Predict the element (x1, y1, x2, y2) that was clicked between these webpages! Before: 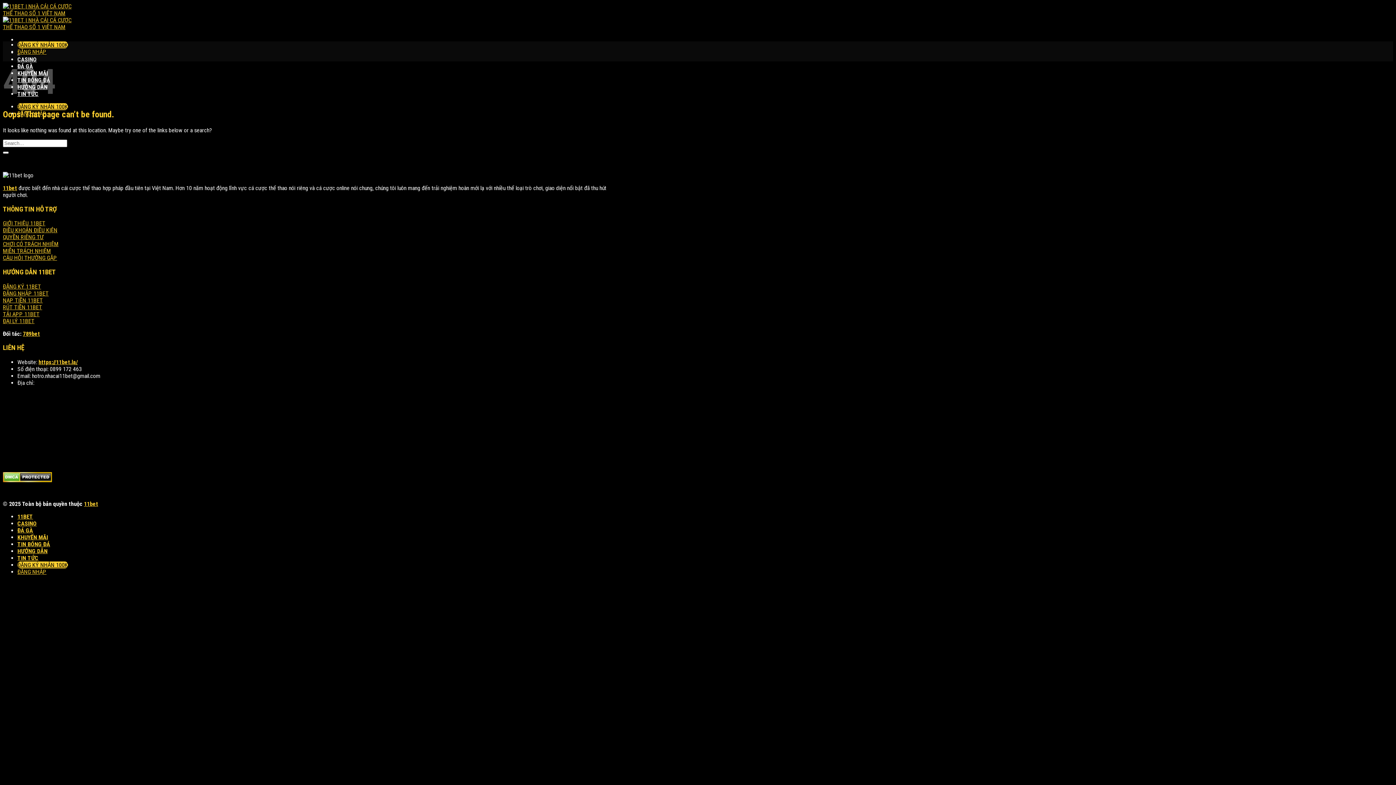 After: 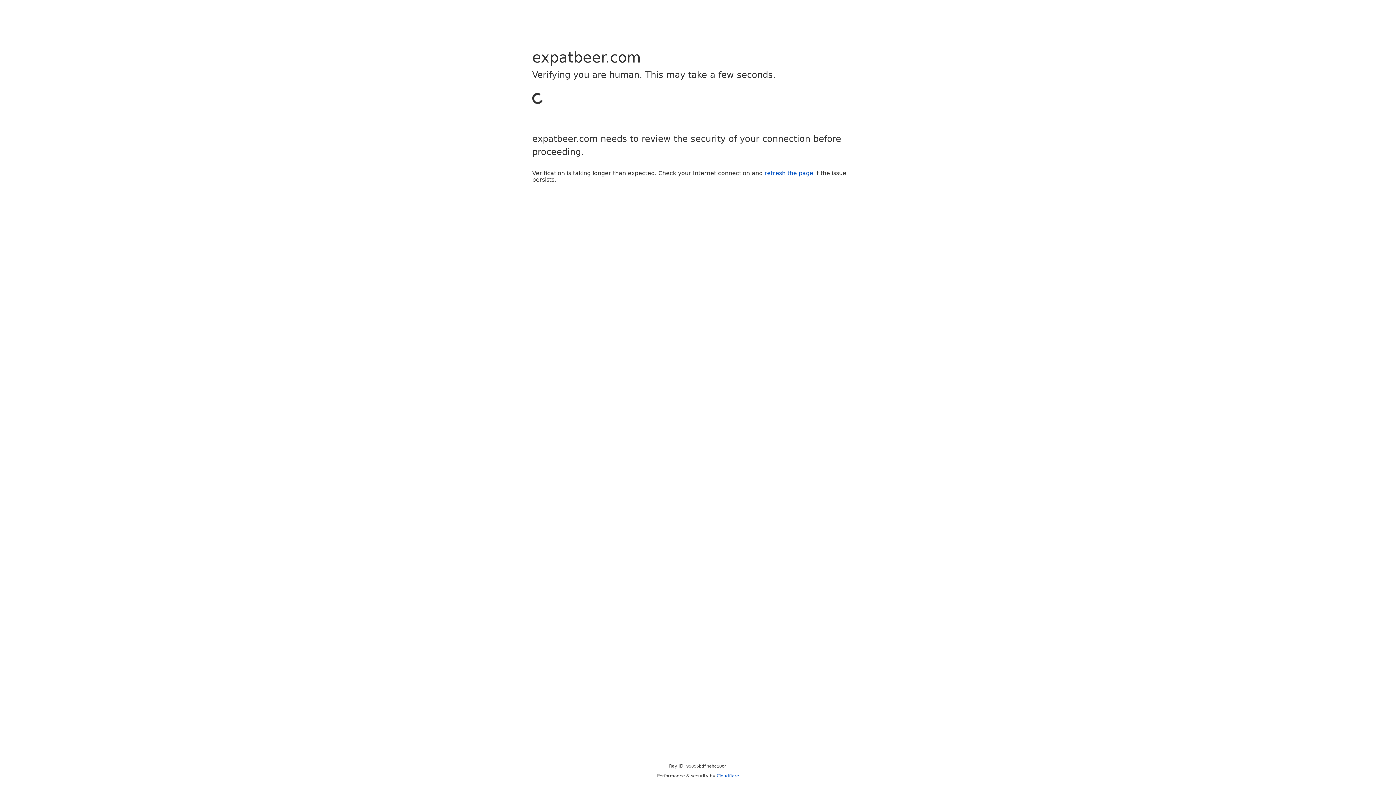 Action: bbox: (2, 9, 75, 30)